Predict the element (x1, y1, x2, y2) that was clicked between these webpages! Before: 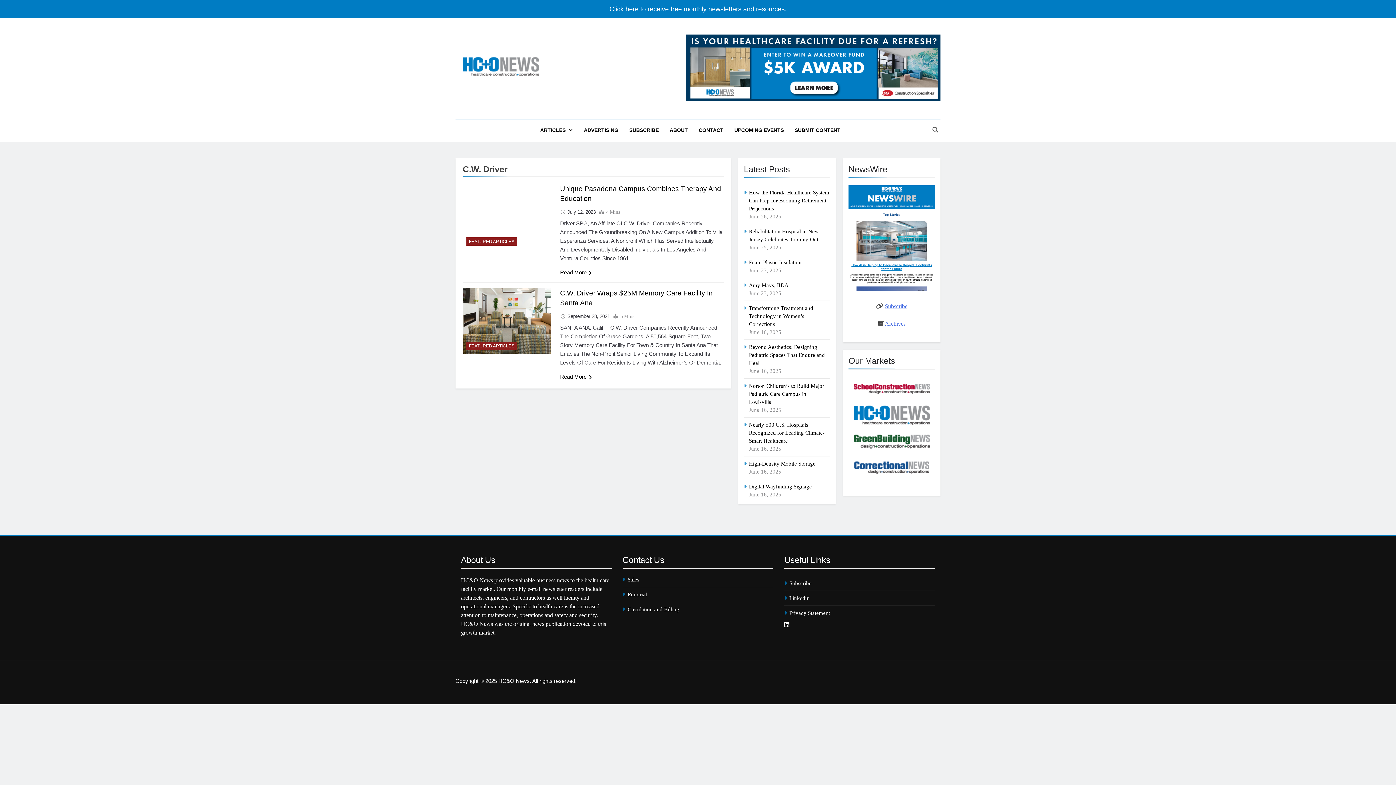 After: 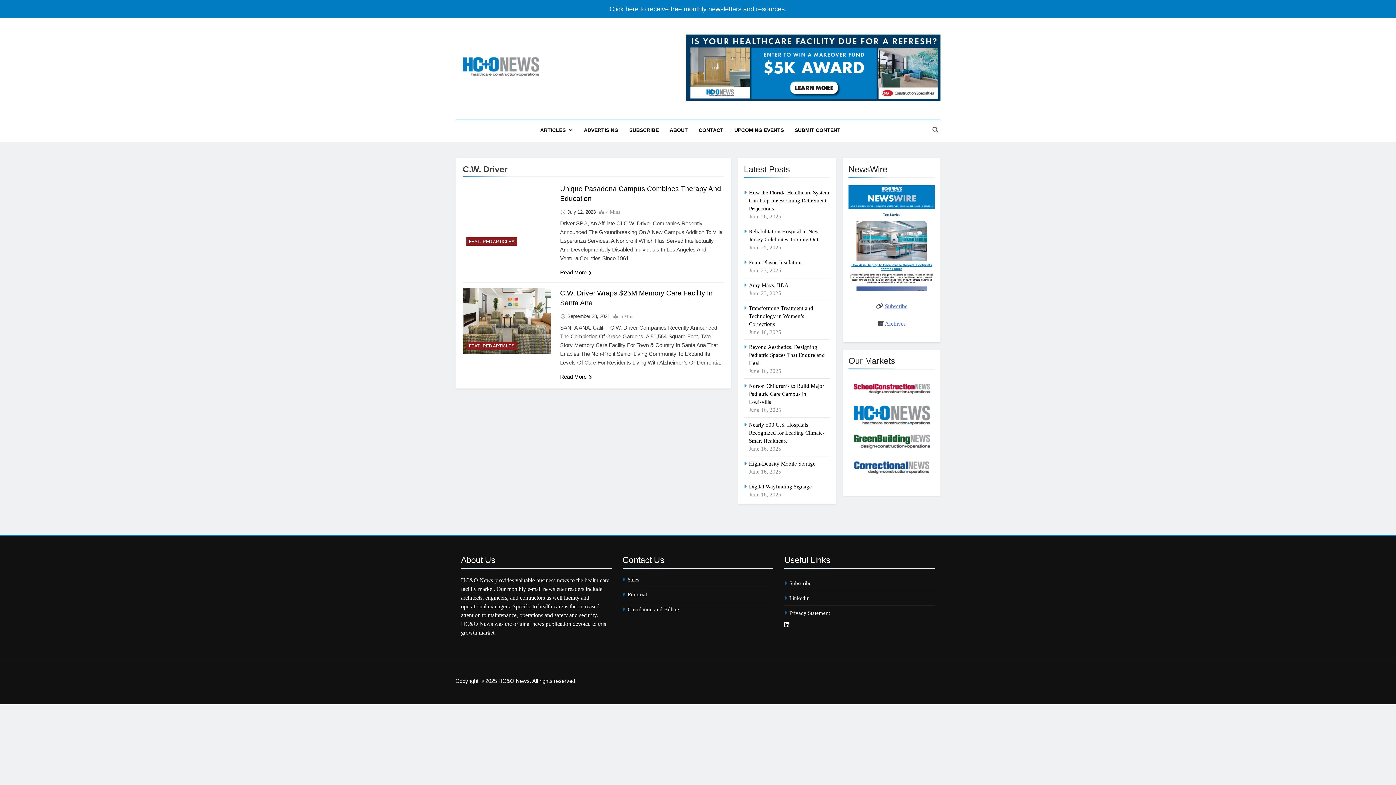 Action: bbox: (853, 474, 930, 480)